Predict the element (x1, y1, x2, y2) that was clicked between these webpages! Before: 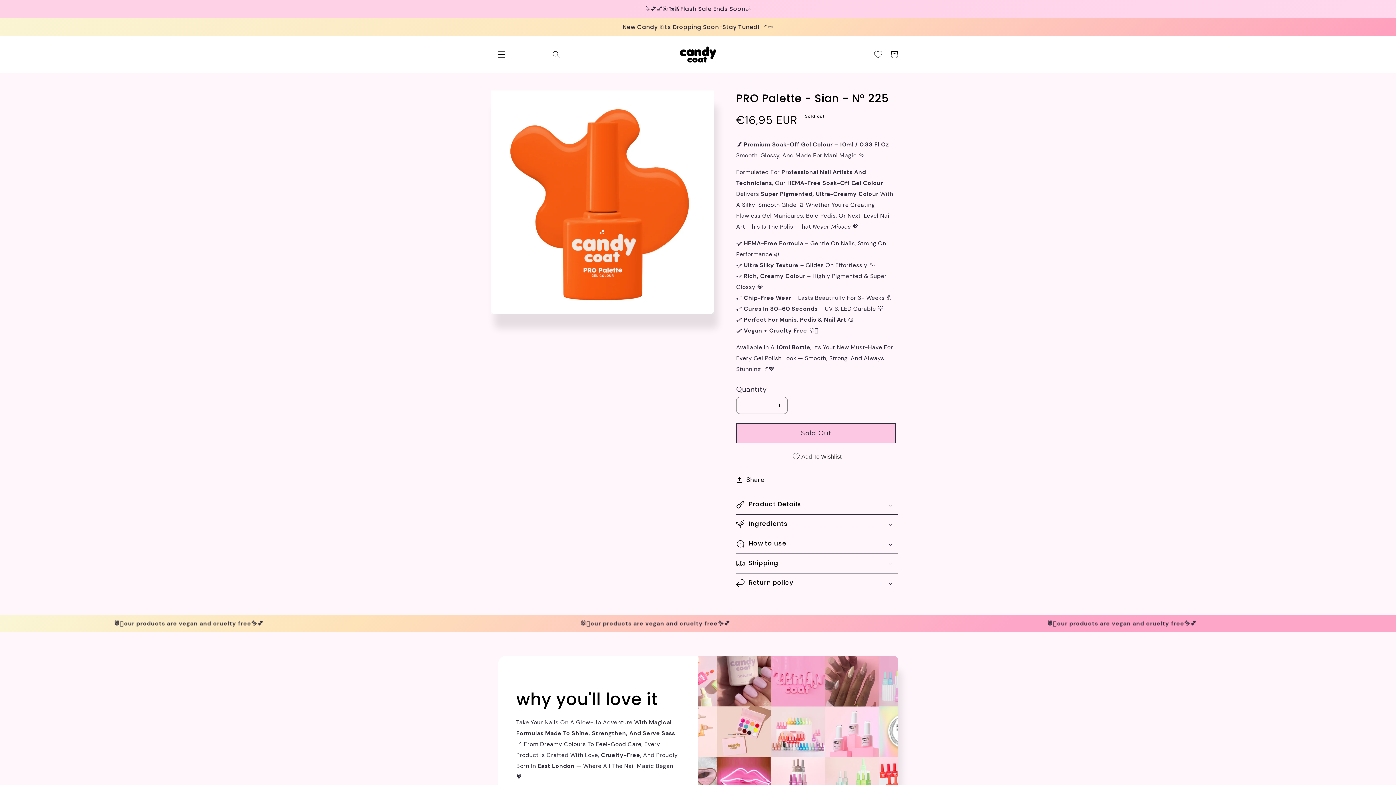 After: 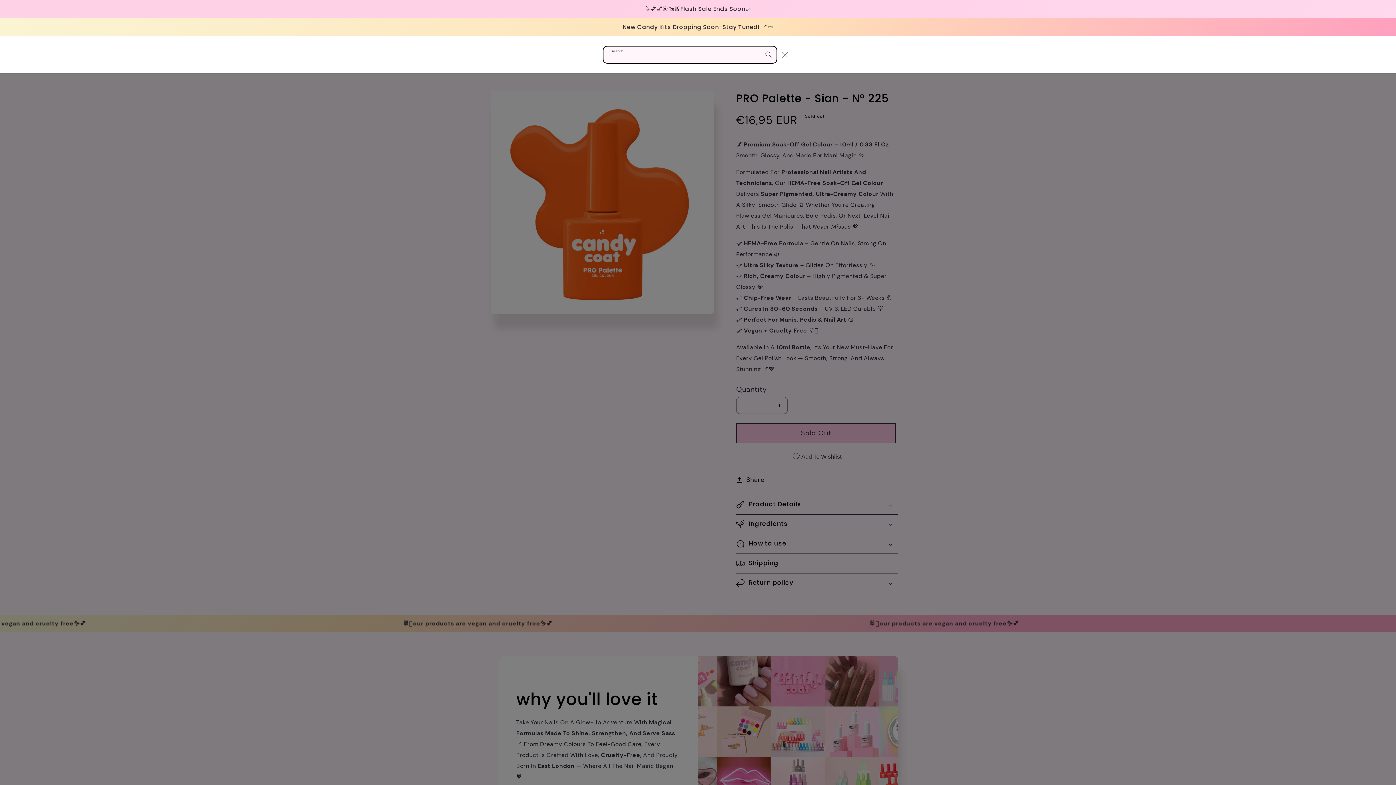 Action: label: Search bbox: (548, 46, 564, 62)